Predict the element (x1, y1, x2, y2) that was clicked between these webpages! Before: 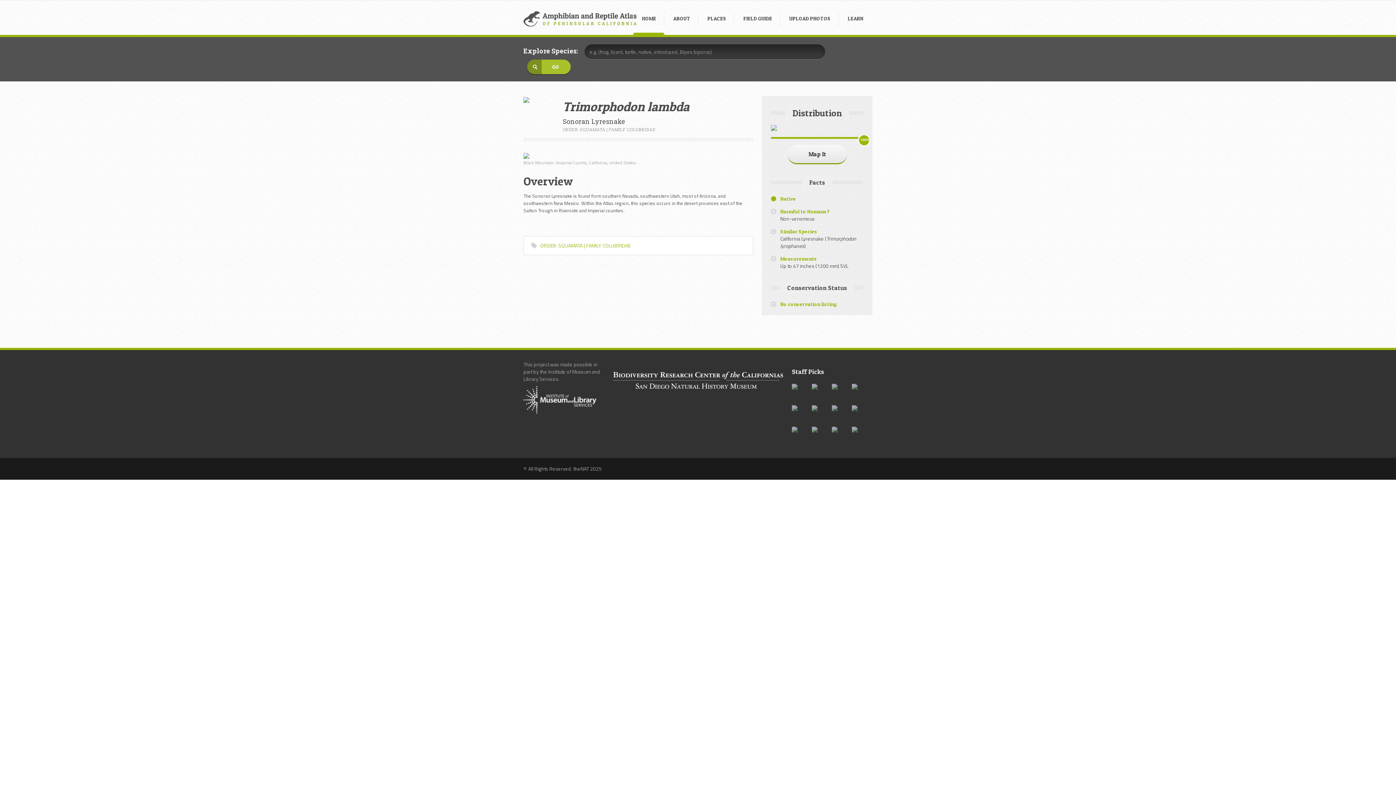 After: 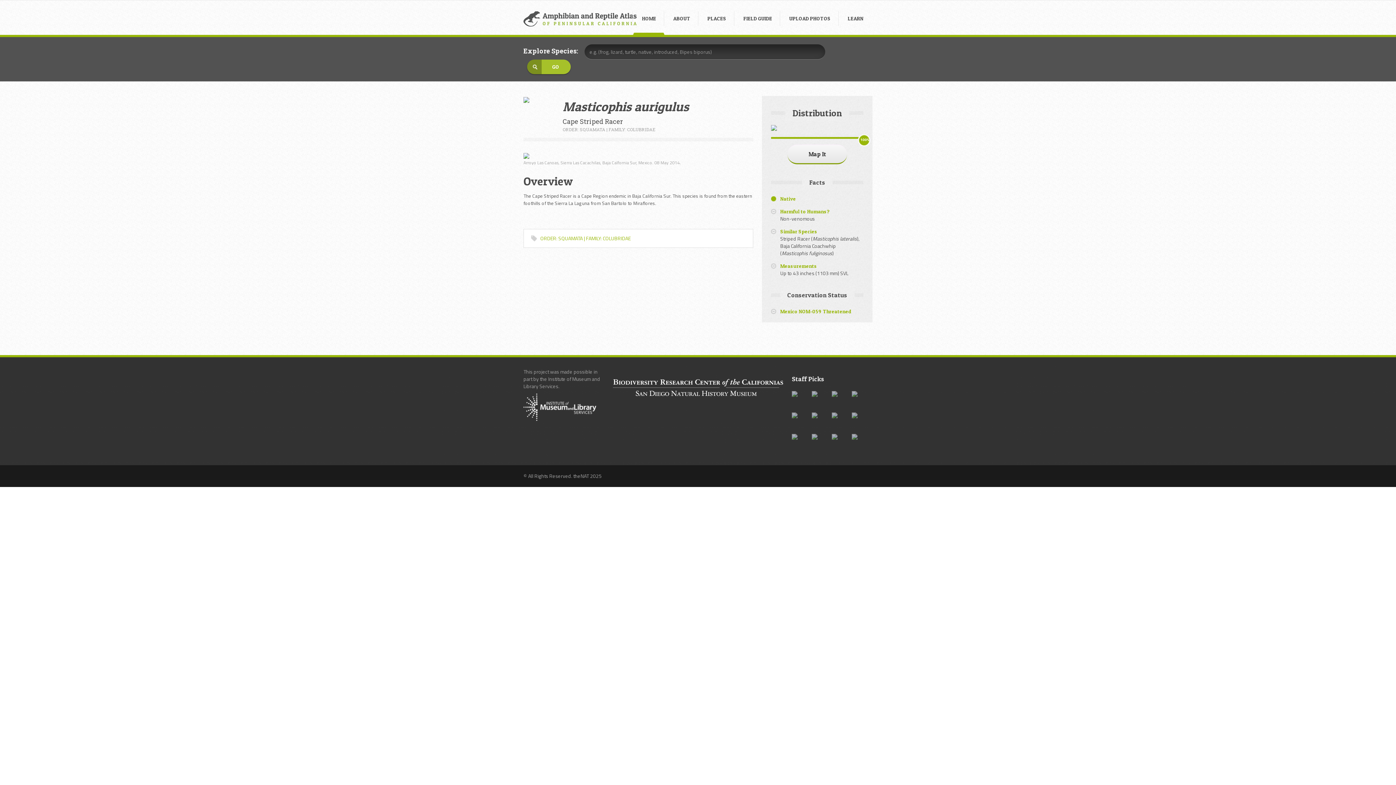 Action: bbox: (812, 404, 817, 411)